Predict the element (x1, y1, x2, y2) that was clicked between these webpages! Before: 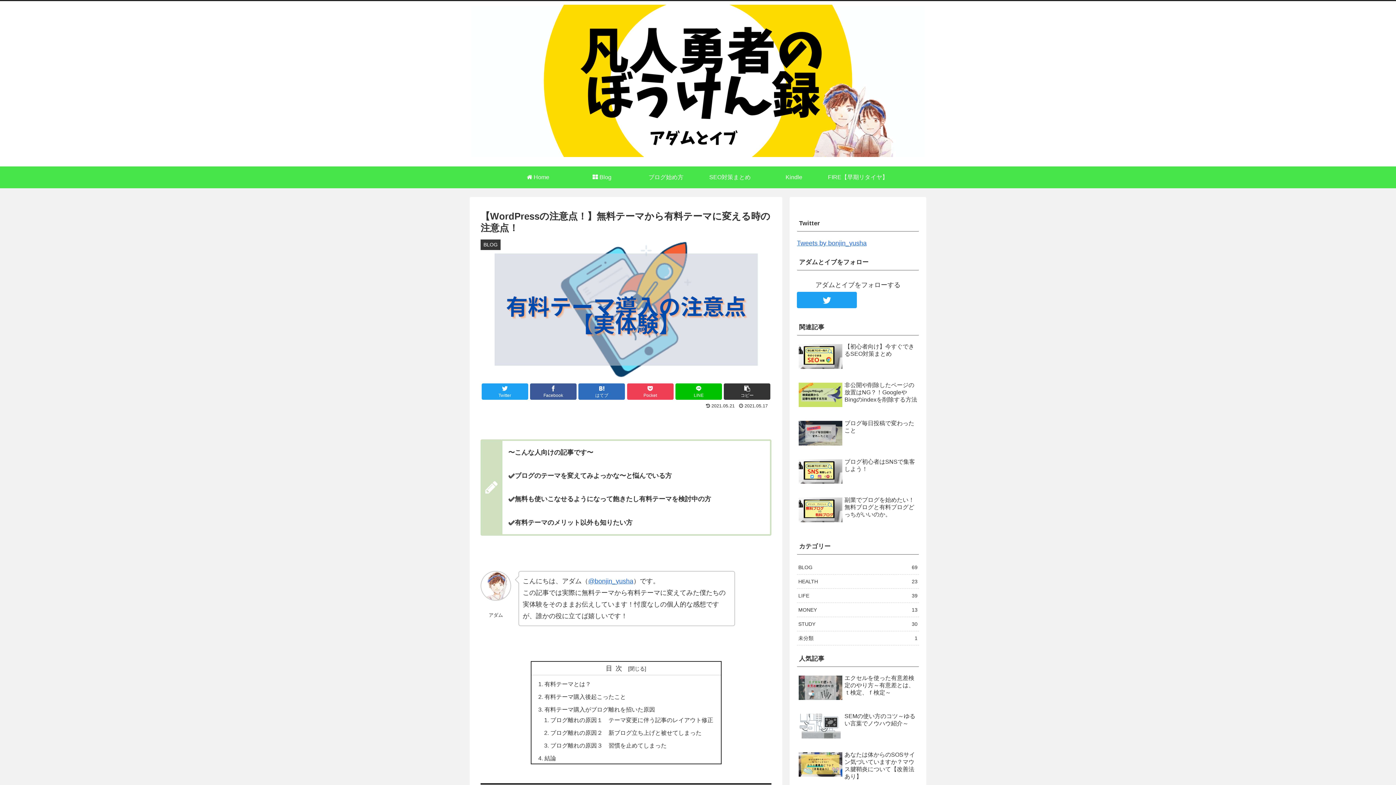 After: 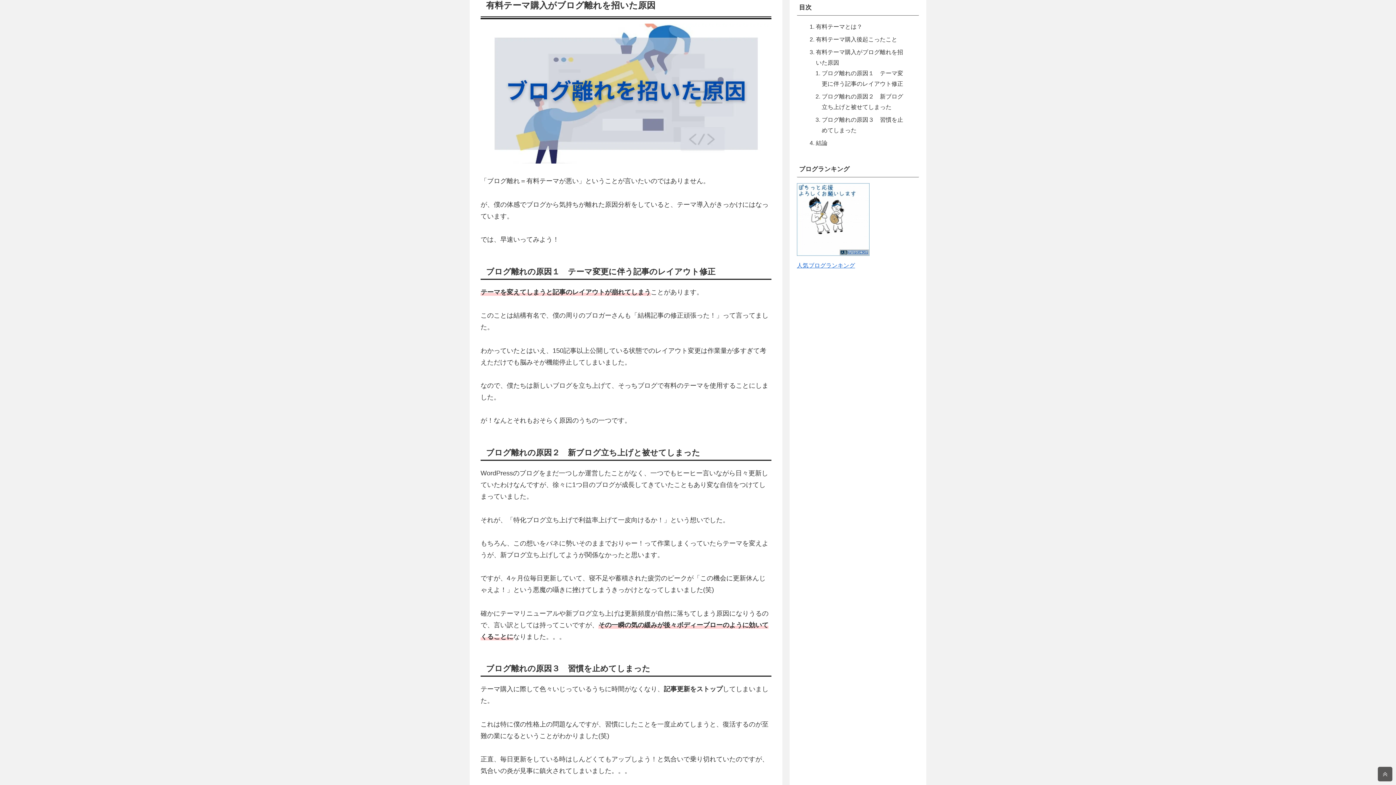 Action: label: 有料テーマ購入がブログ離れを招いた原因 bbox: (544, 706, 655, 713)